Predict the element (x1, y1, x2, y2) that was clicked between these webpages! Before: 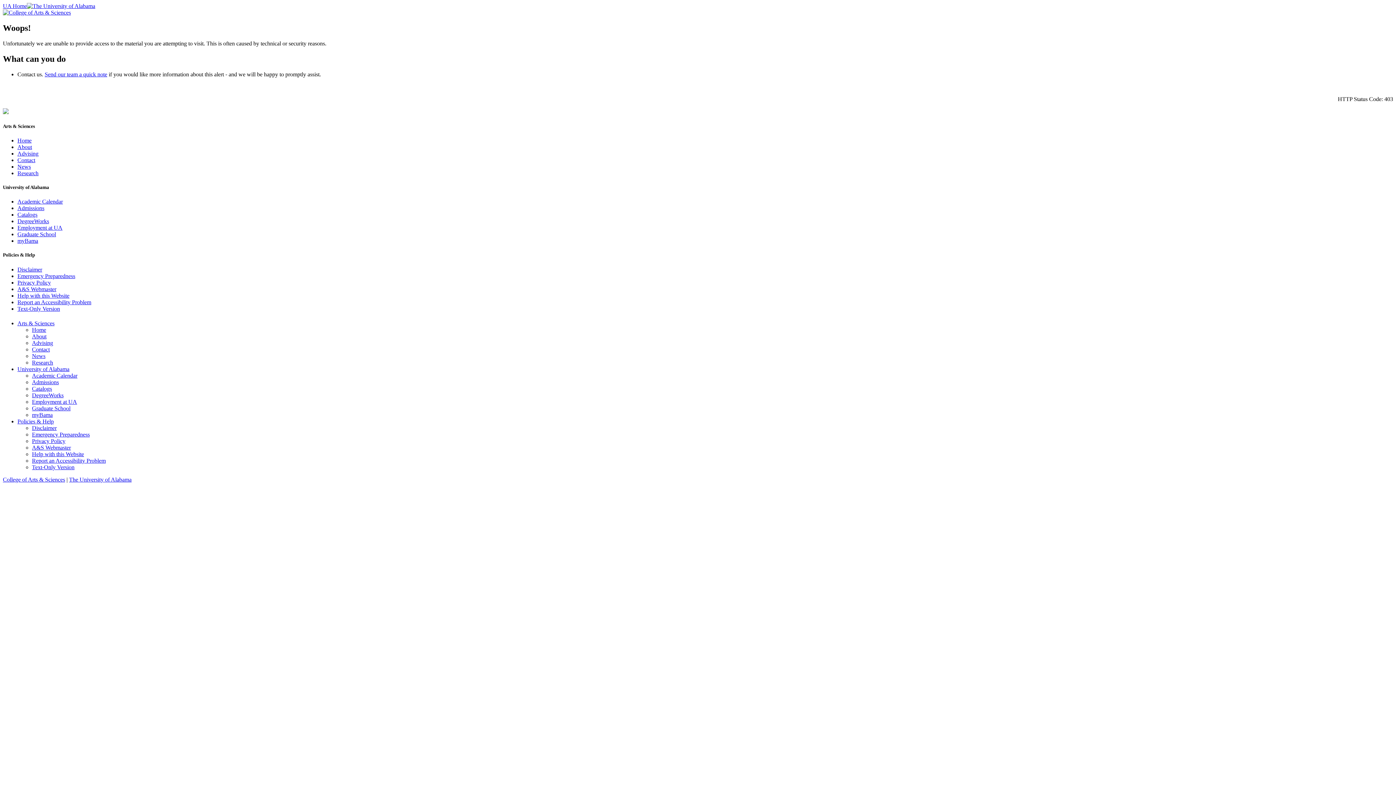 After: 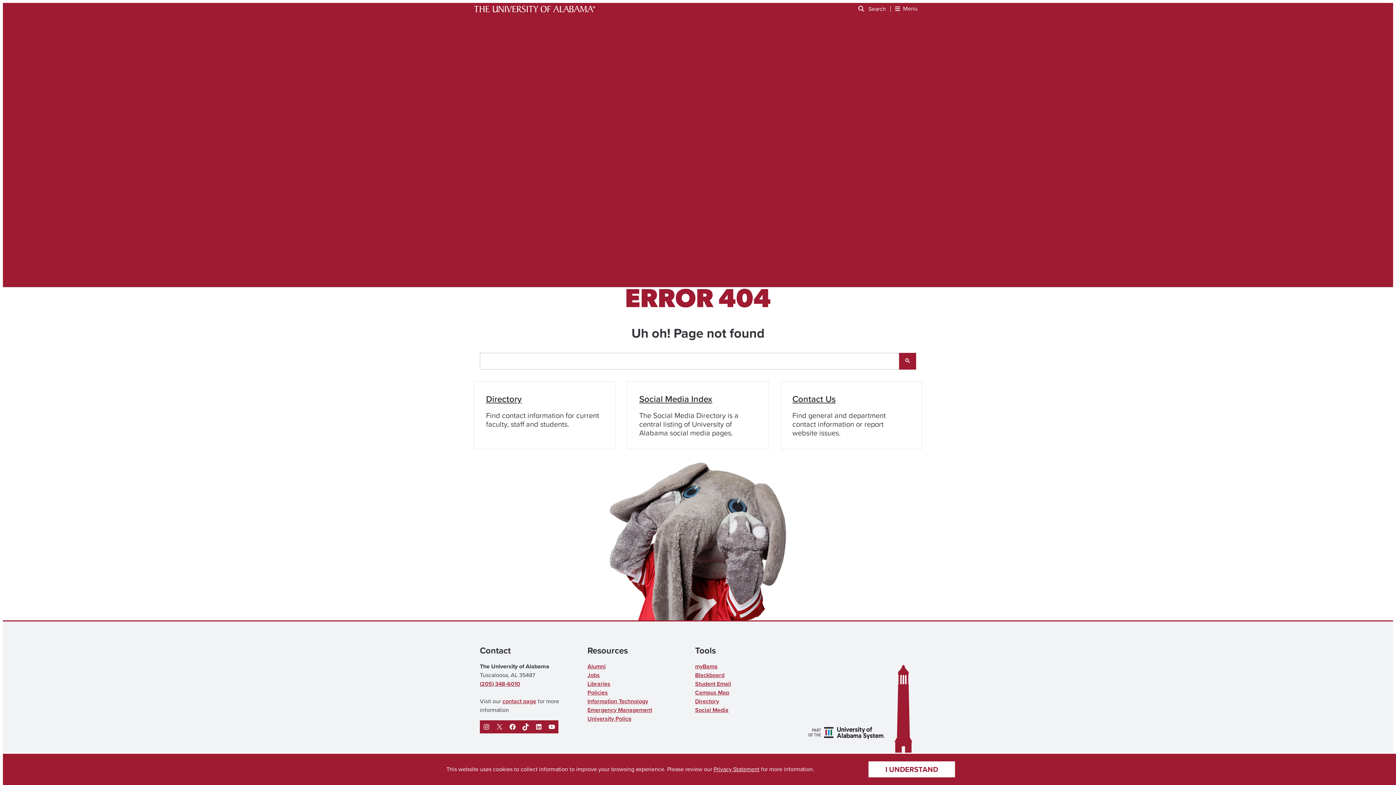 Action: bbox: (32, 438, 65, 444) label: Privacy Policy